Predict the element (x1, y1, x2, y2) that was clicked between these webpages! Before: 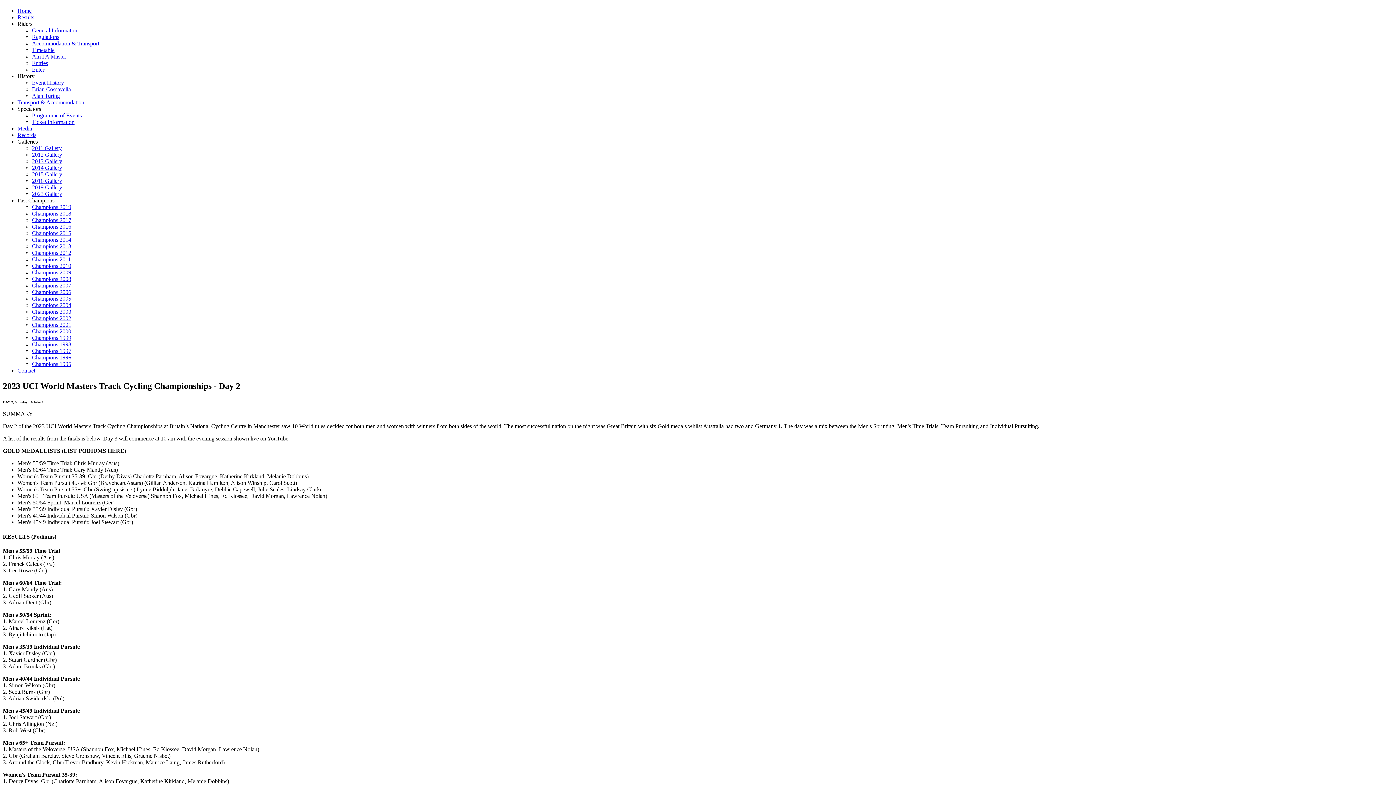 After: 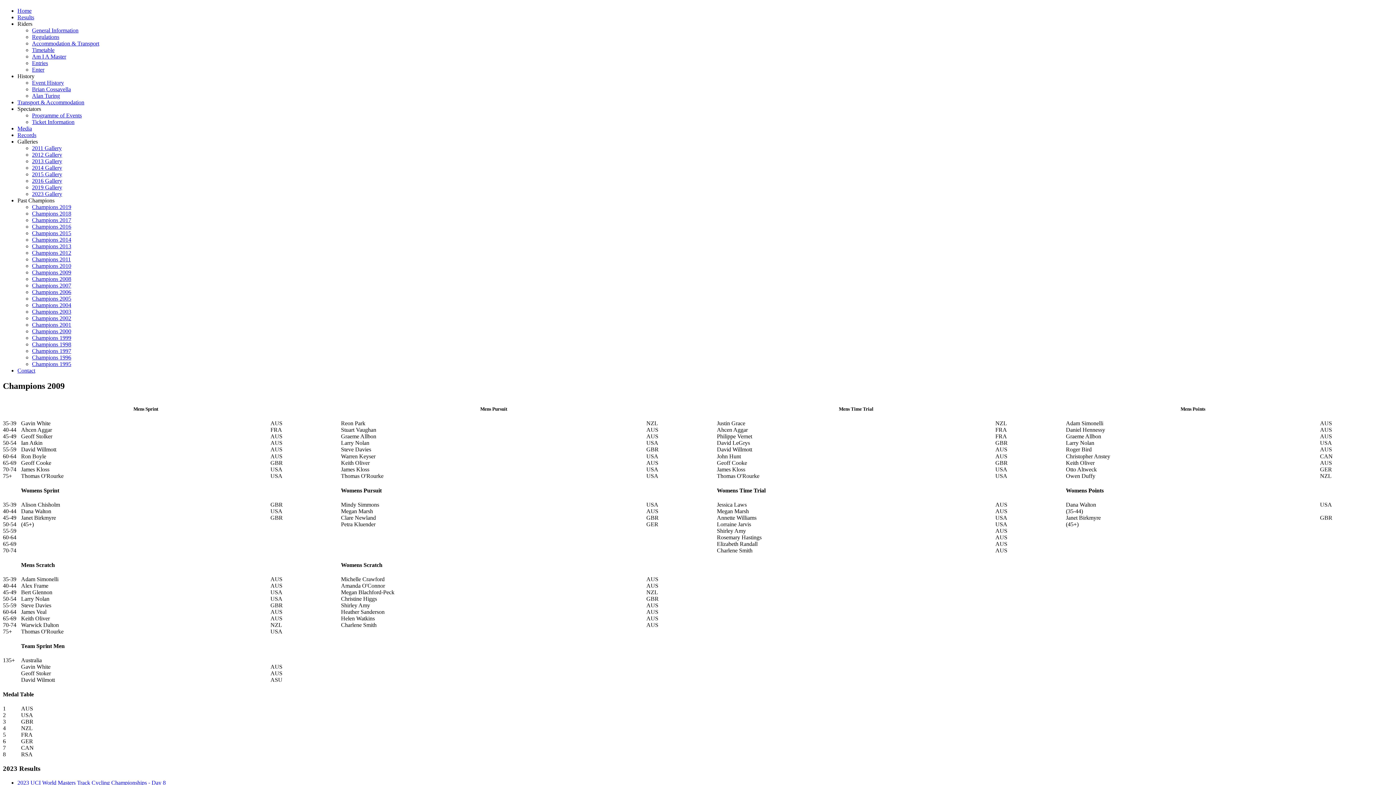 Action: label: Champions 2009 bbox: (32, 269, 71, 275)